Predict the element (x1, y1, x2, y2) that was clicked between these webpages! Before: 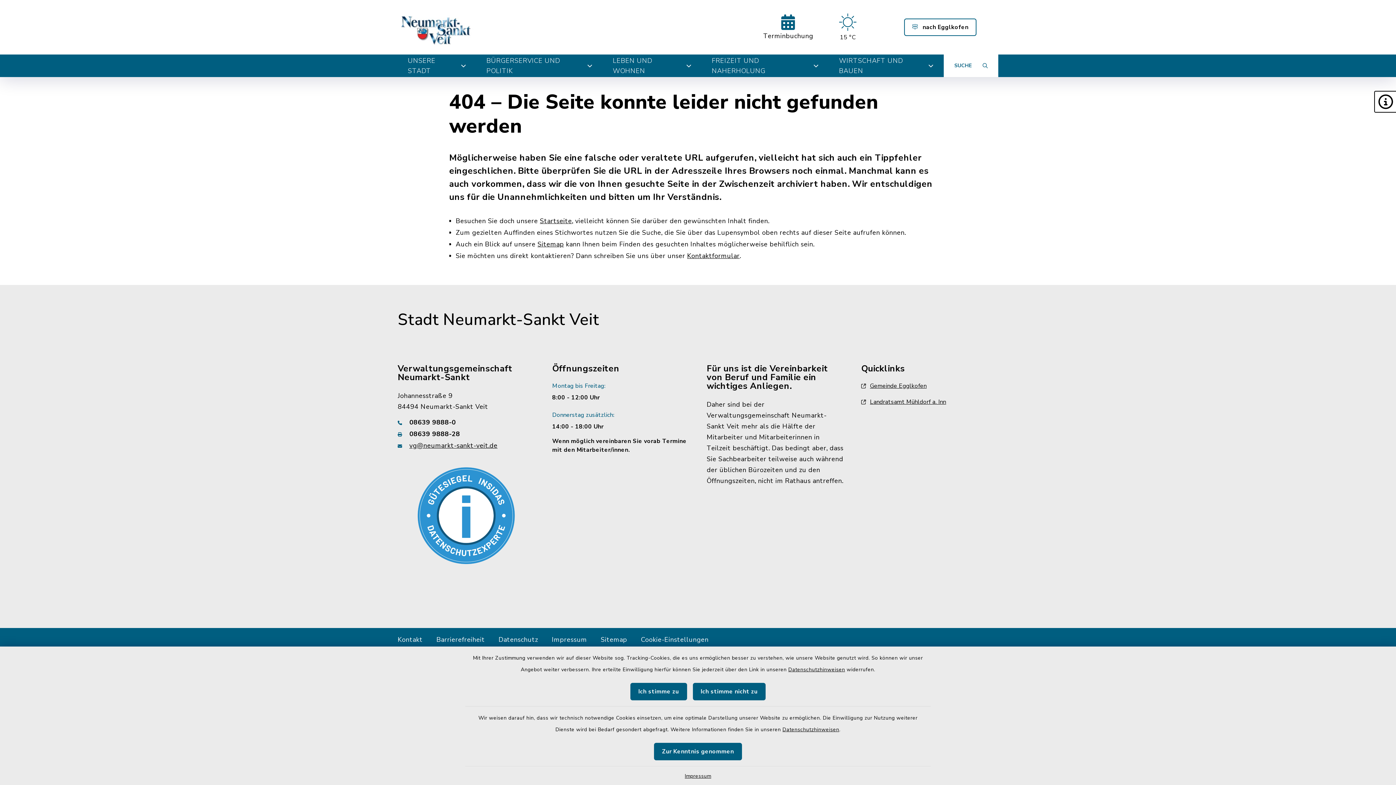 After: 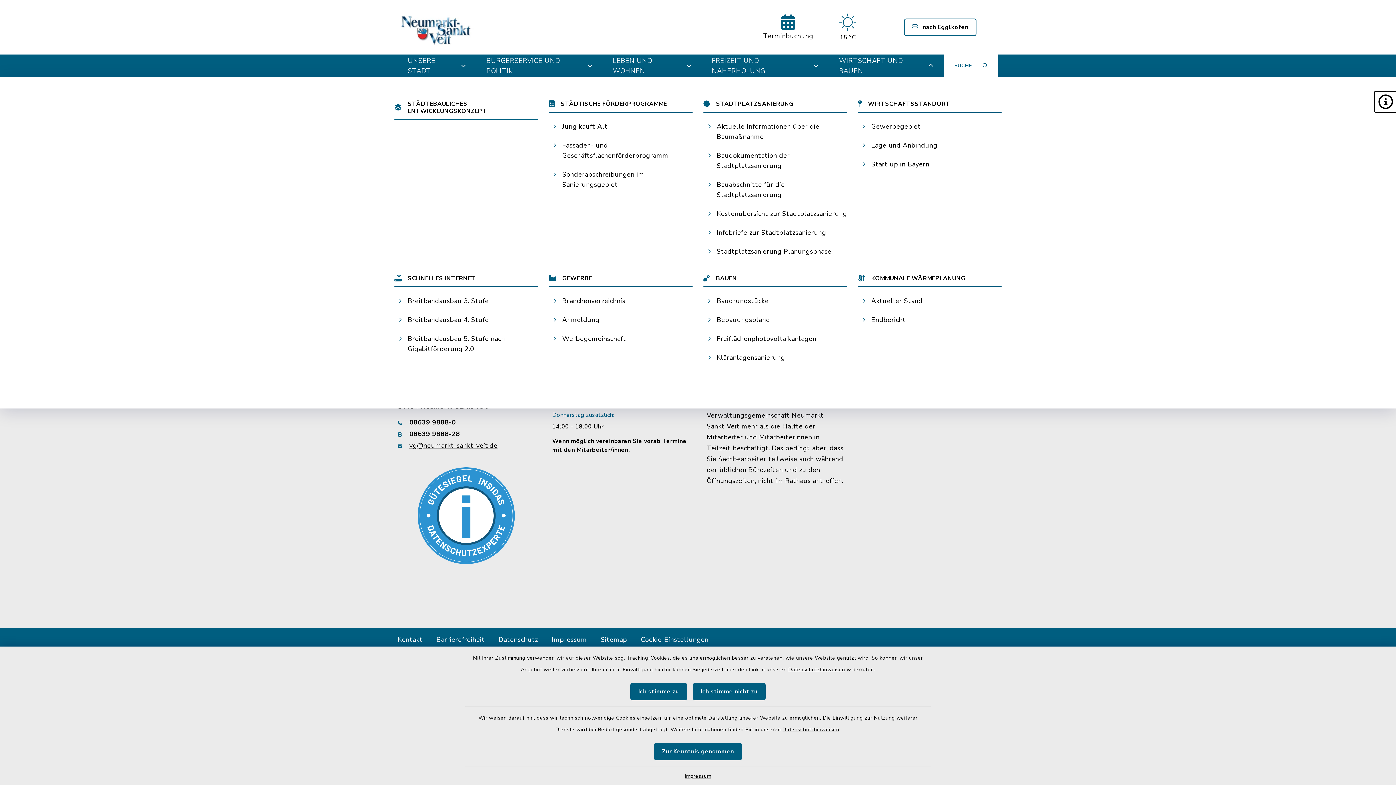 Action: bbox: (829, 54, 944, 77) label: Navigation umschalten